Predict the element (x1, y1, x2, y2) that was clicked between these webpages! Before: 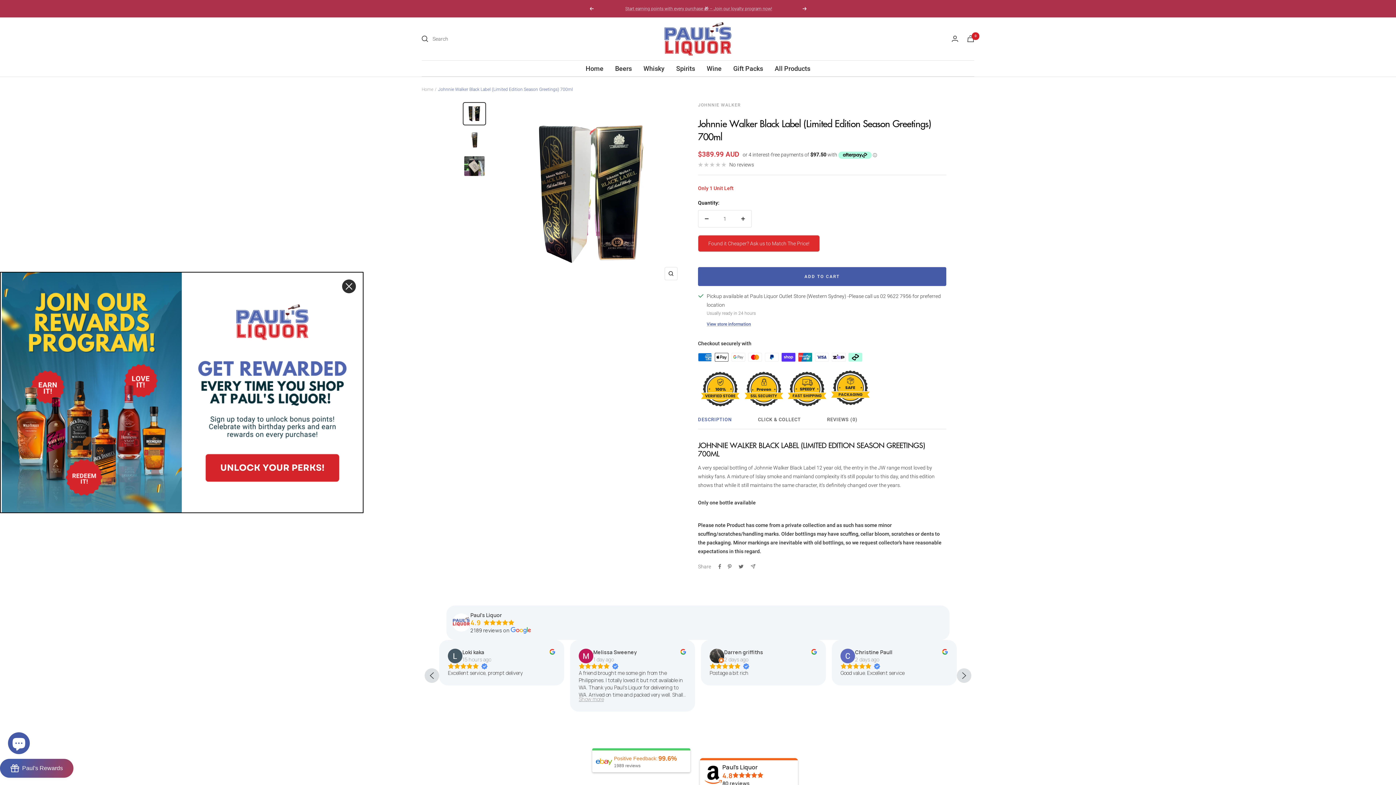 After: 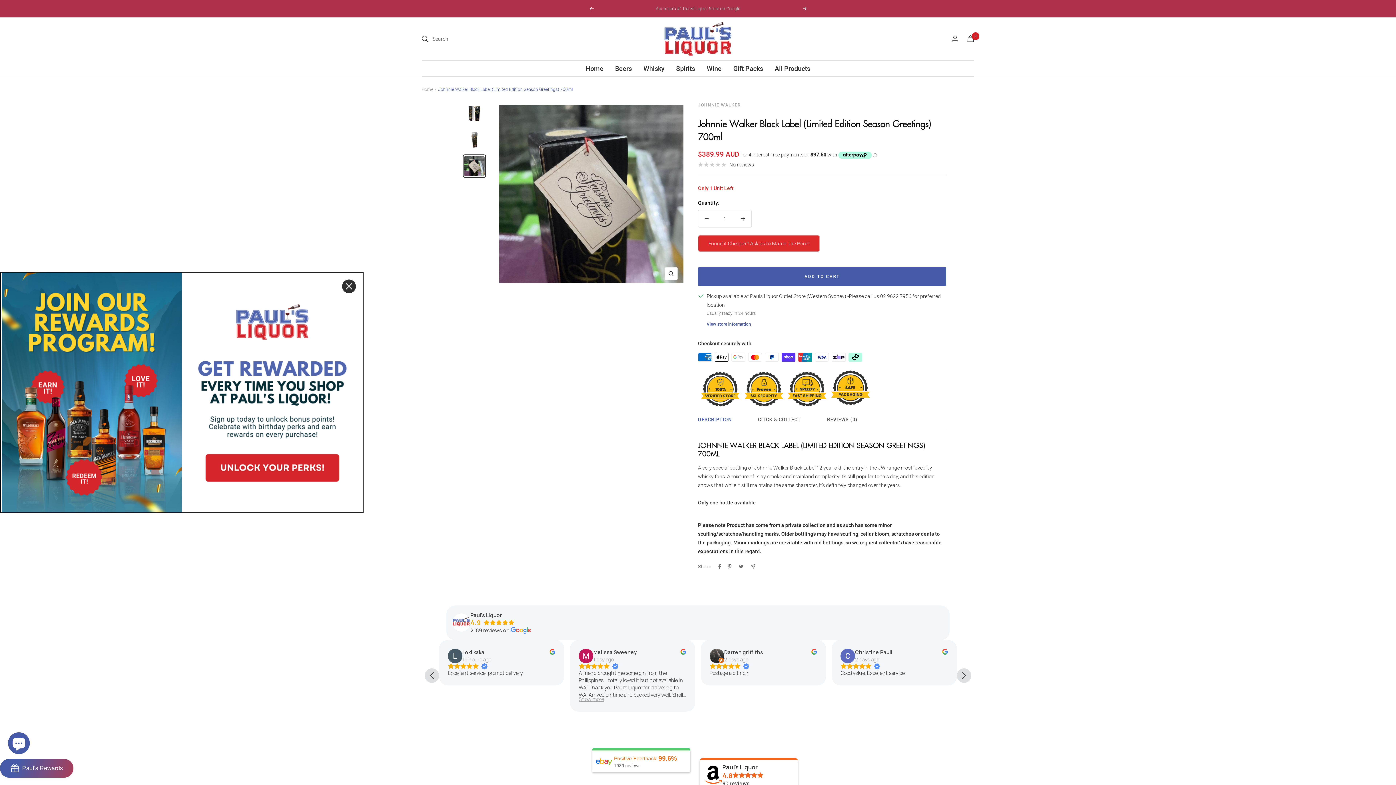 Action: bbox: (462, 154, 486, 177)